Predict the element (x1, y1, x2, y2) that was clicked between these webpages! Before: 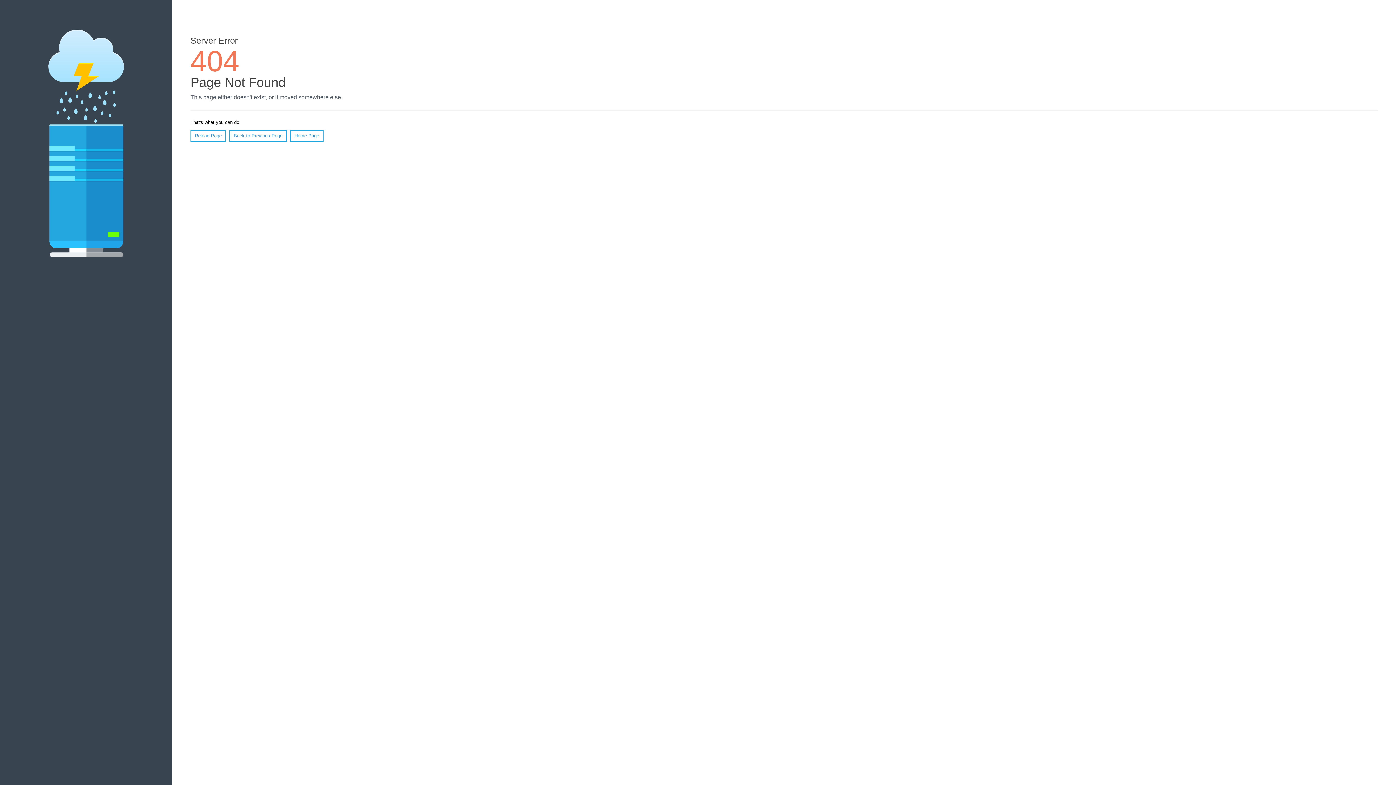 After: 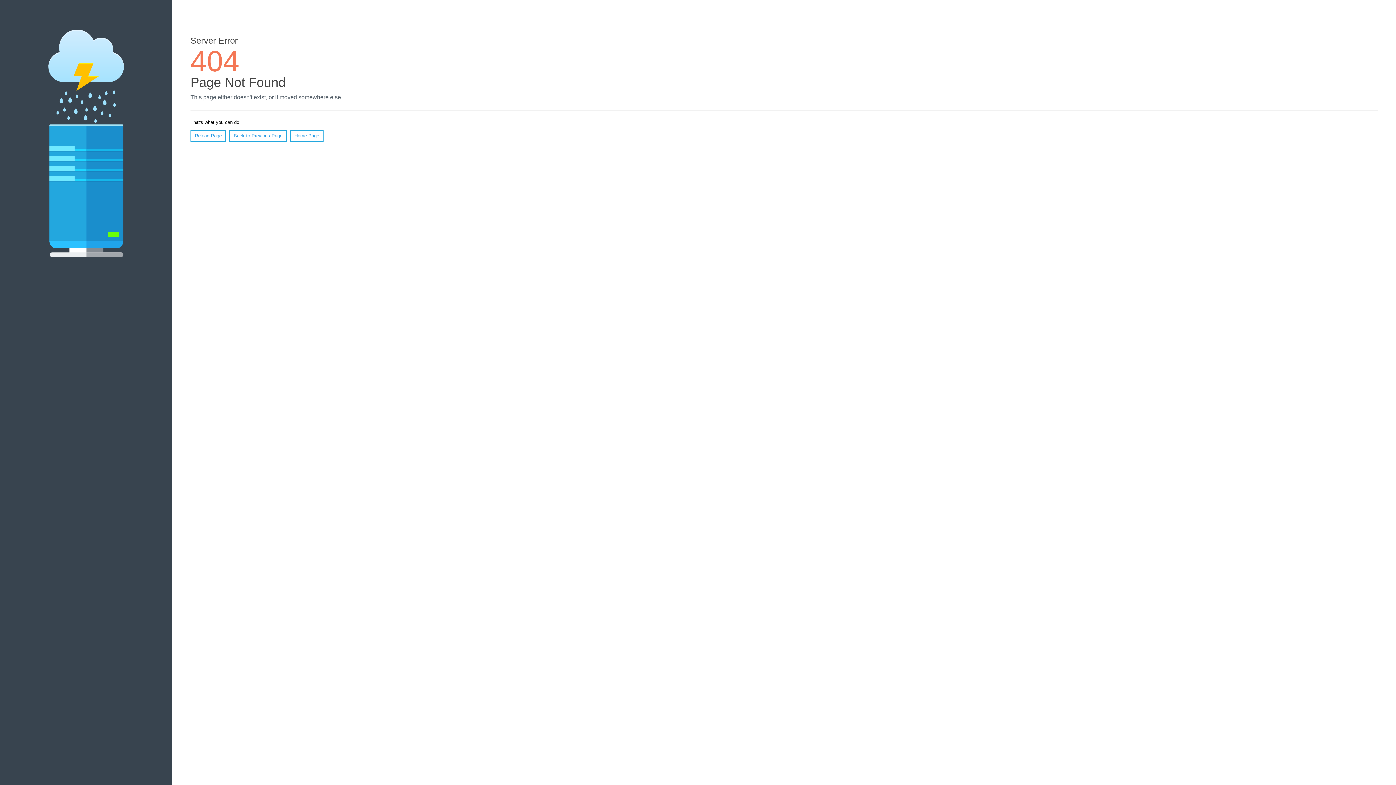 Action: label: Reload Page bbox: (190, 130, 226, 141)